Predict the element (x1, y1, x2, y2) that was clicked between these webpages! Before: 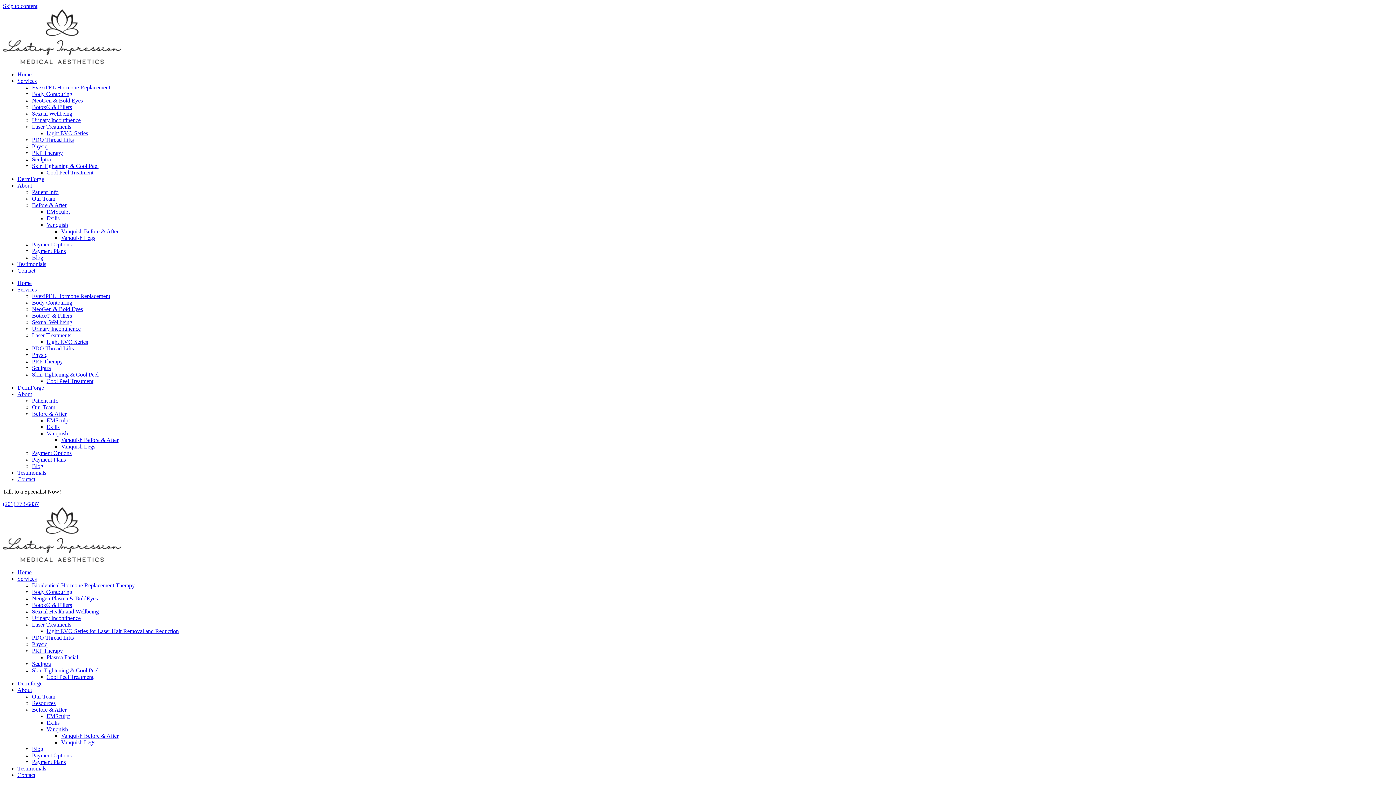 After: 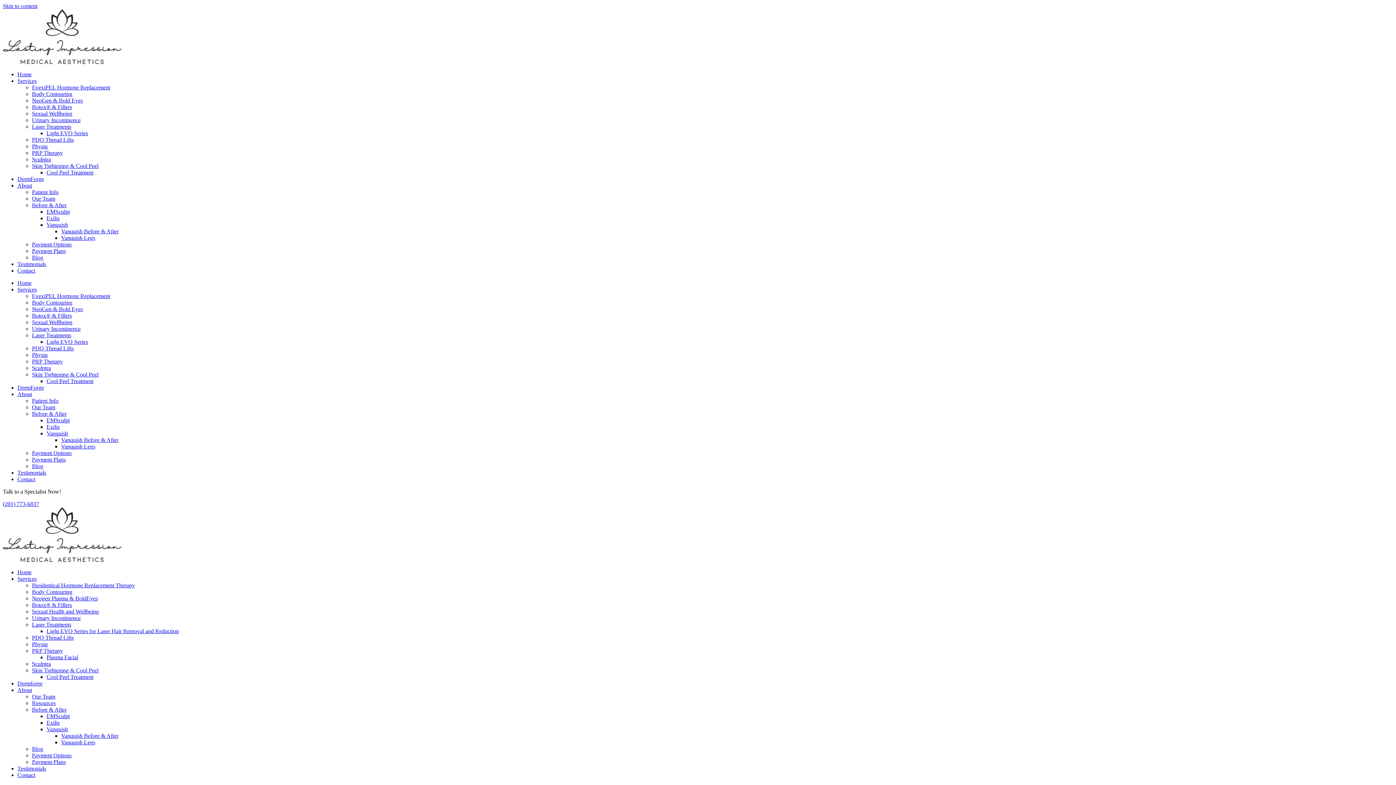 Action: label: Botox® & Fillers bbox: (32, 602, 72, 608)